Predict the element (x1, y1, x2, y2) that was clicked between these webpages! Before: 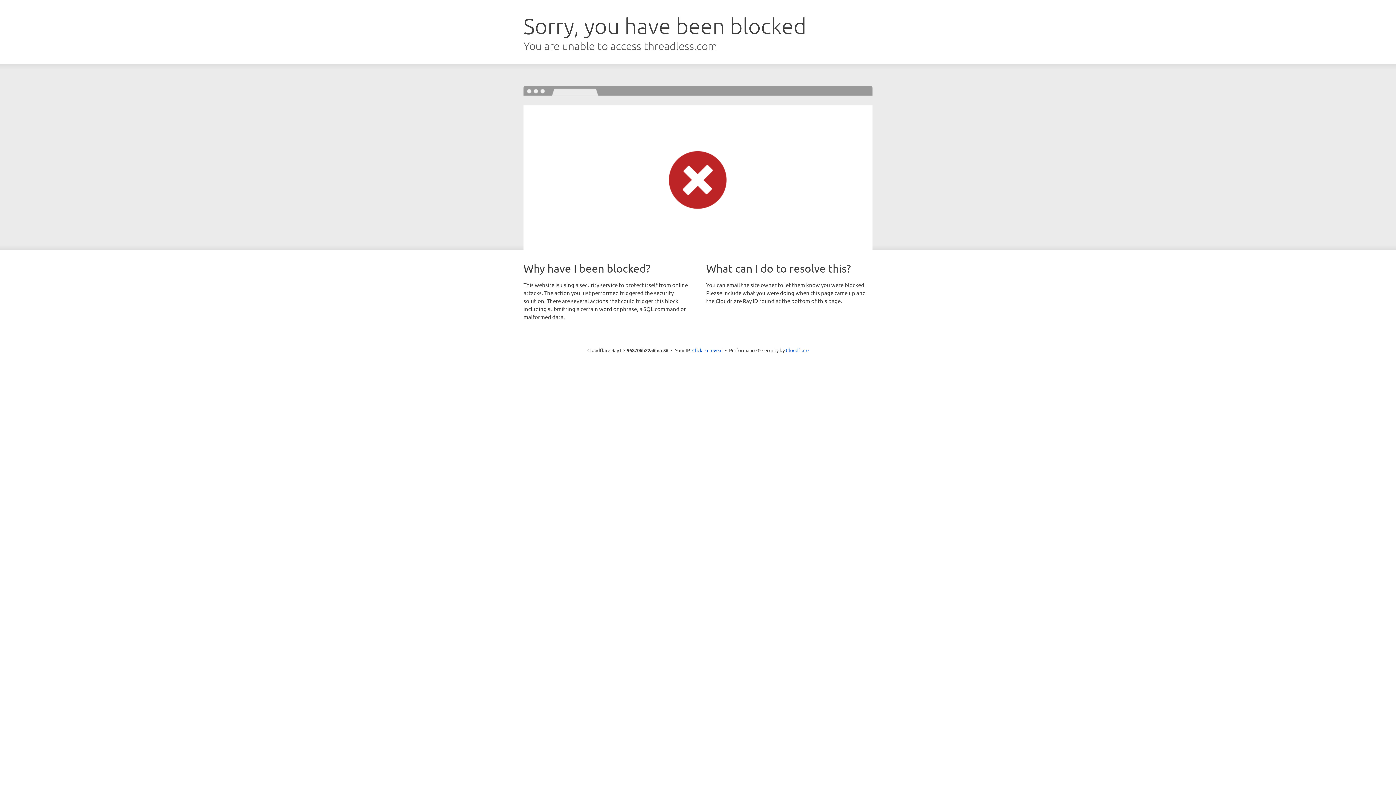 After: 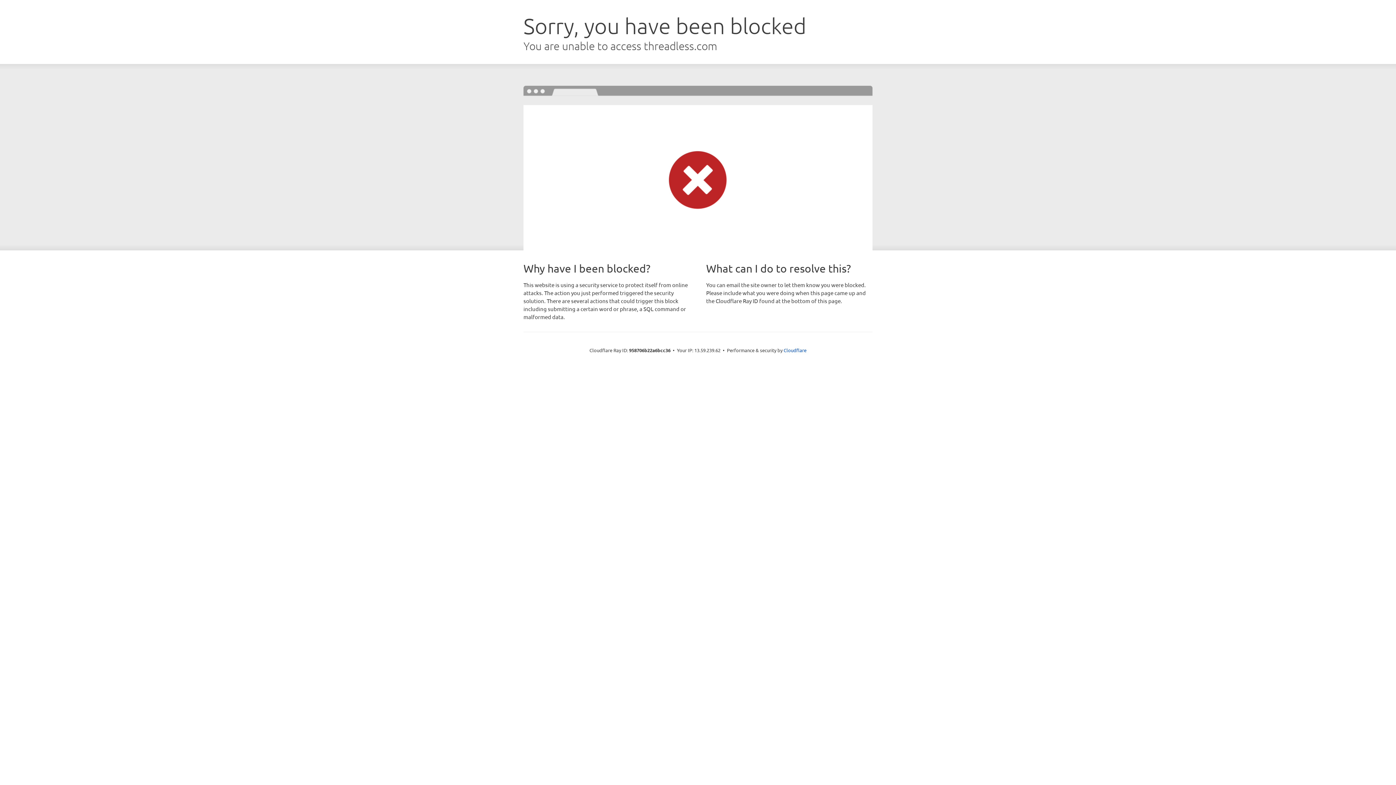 Action: bbox: (692, 346, 722, 353) label: Click to reveal